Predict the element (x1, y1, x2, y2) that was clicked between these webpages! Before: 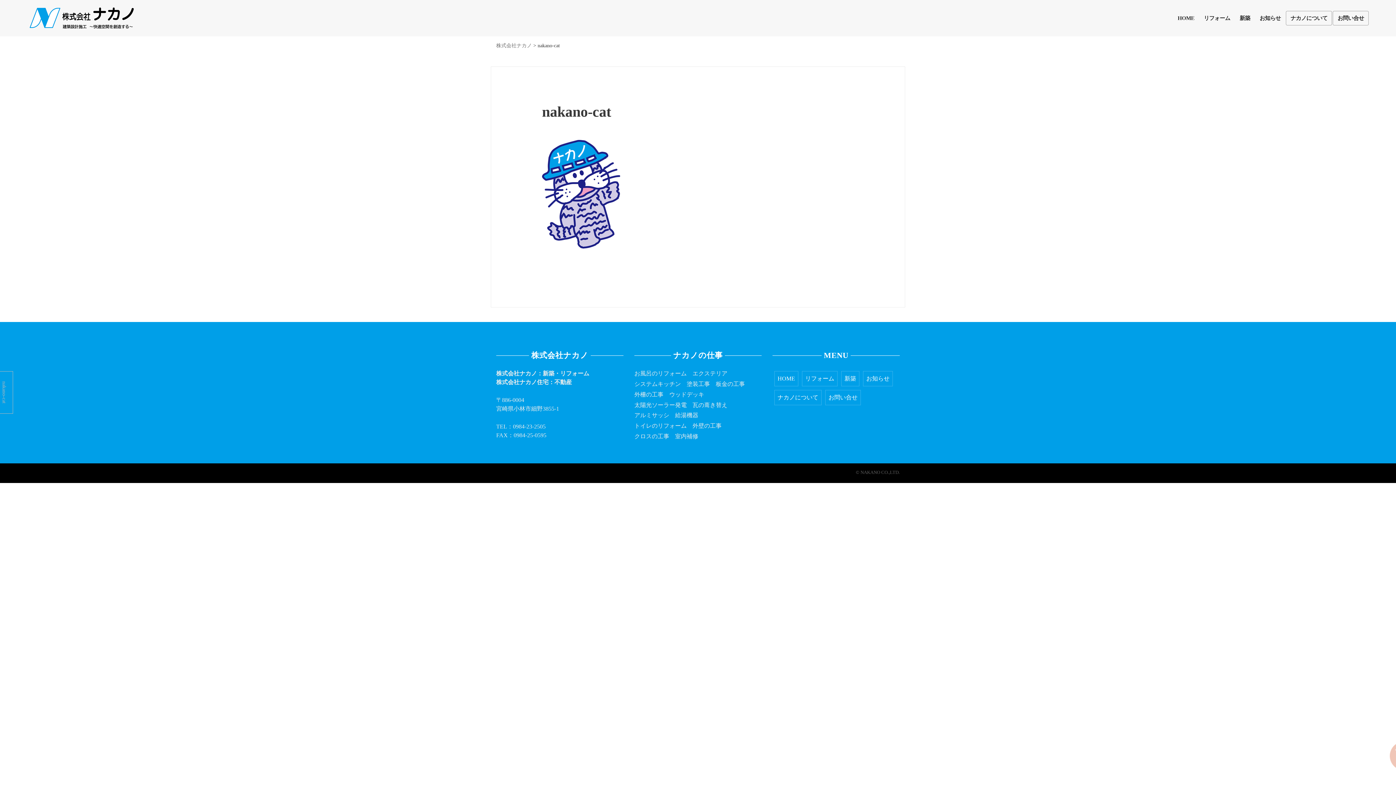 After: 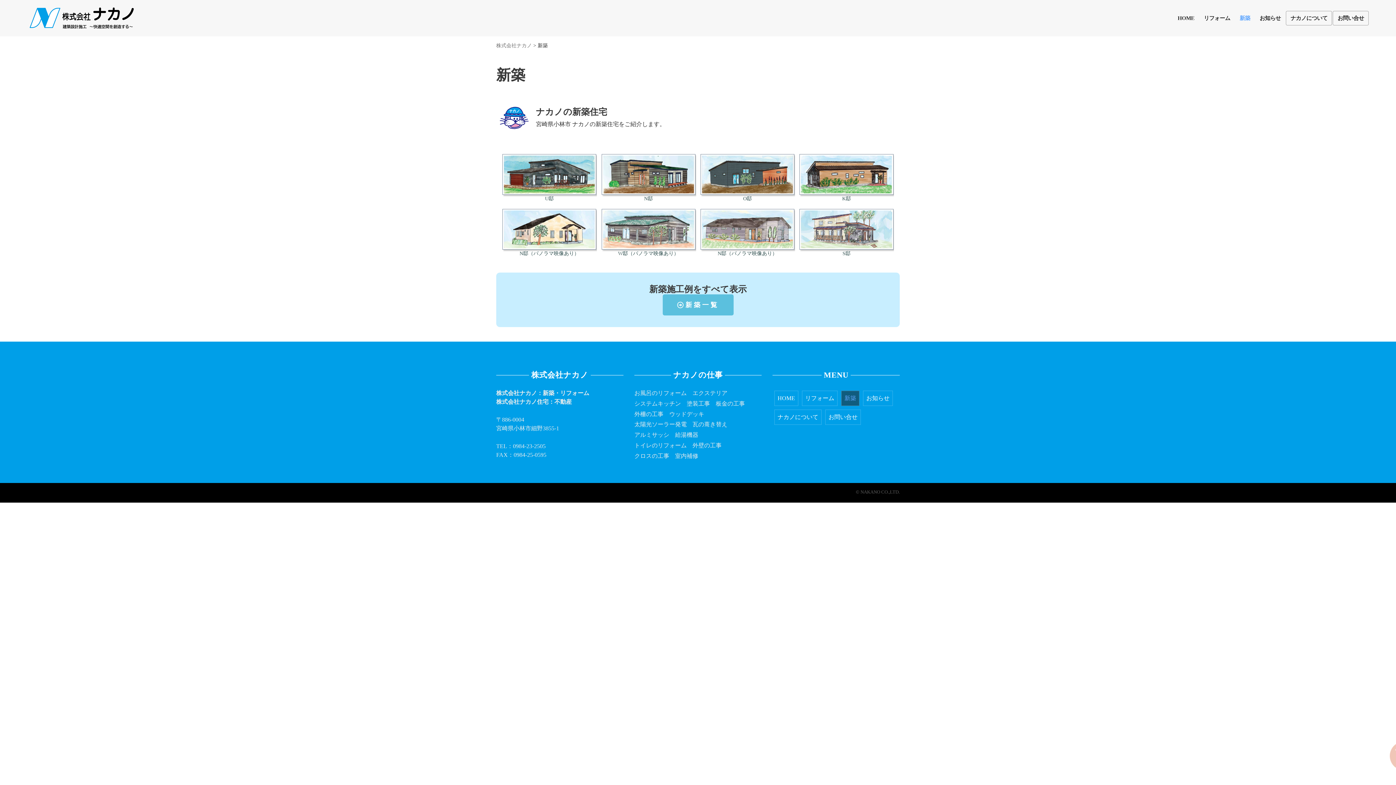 Action: label: 新築 bbox: (1235, 11, 1254, 25)